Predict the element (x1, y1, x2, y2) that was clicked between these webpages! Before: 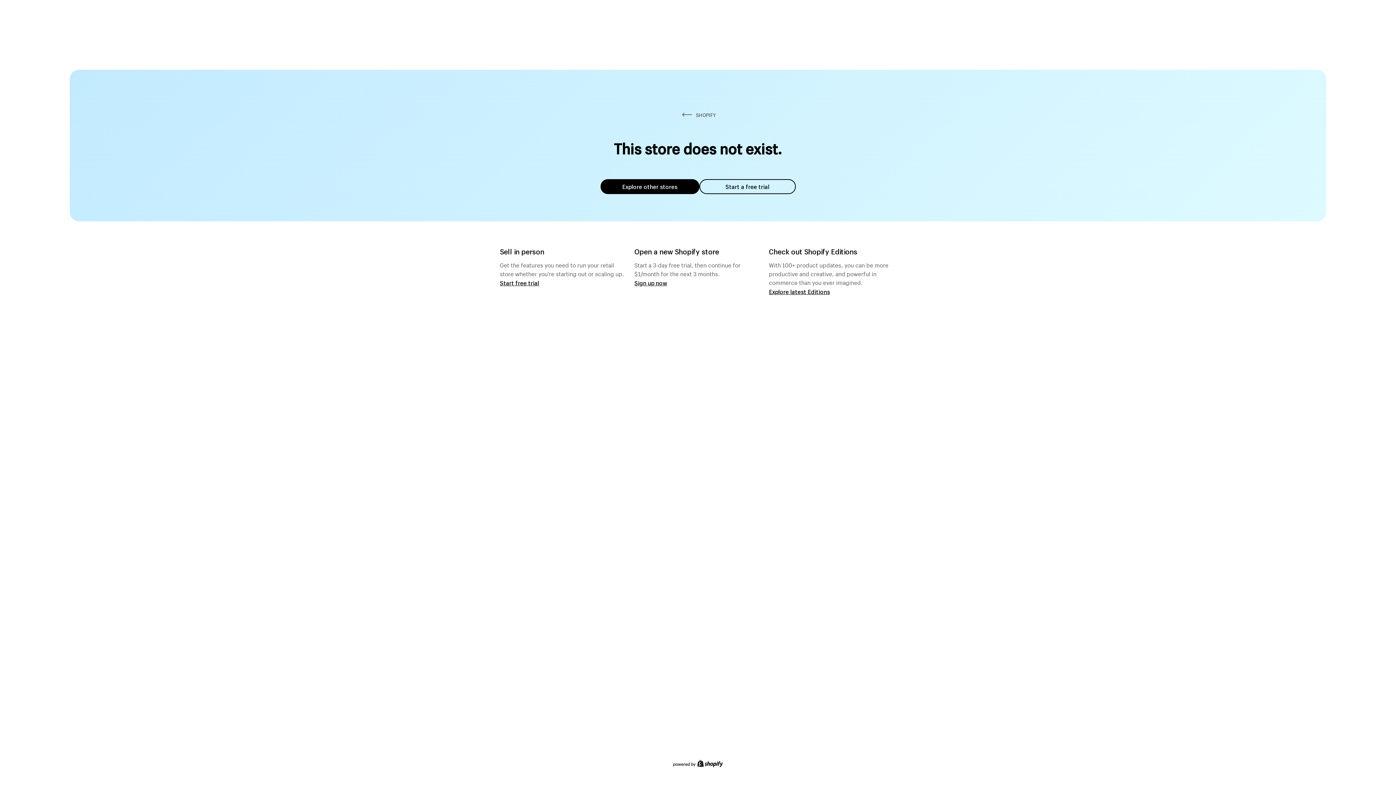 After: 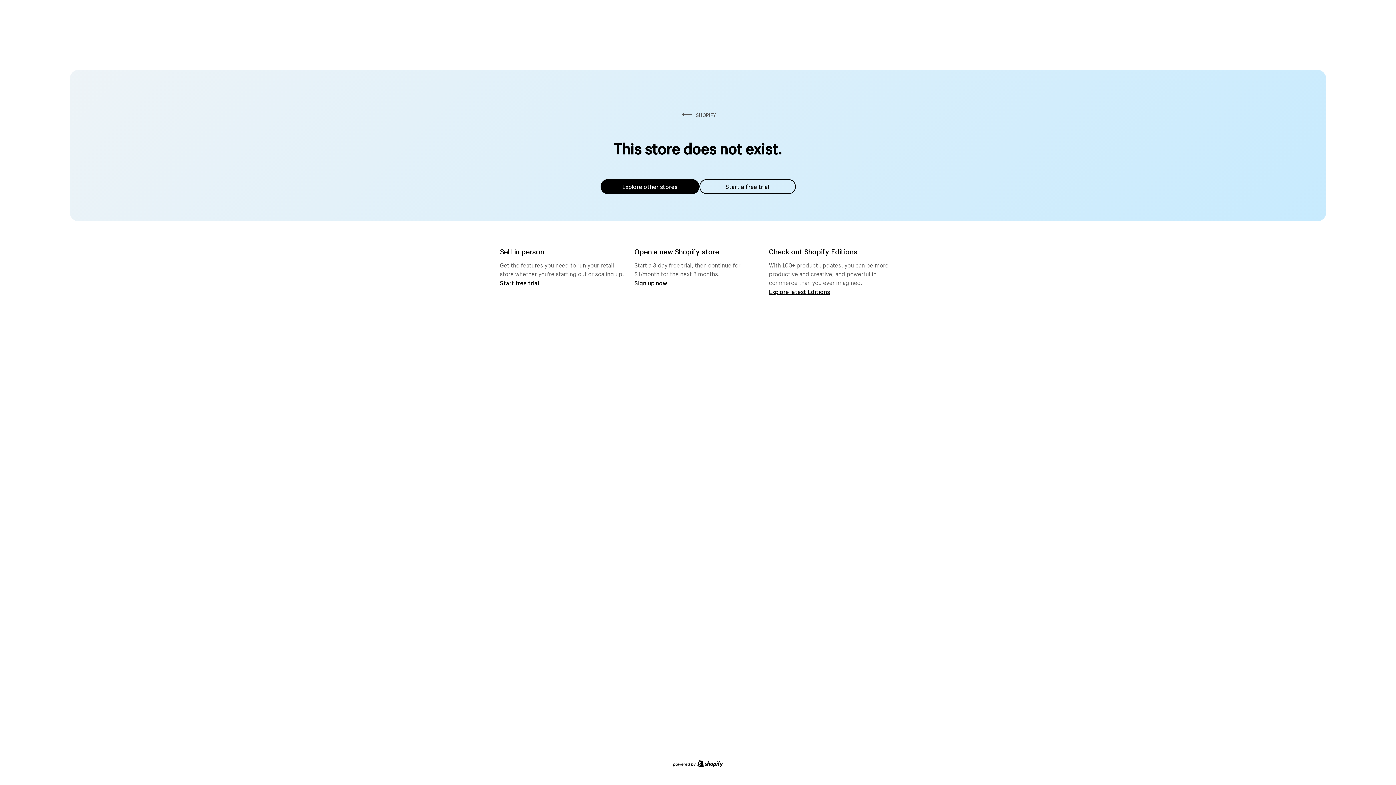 Action: bbox: (600, 179, 699, 194) label: Explore other stores